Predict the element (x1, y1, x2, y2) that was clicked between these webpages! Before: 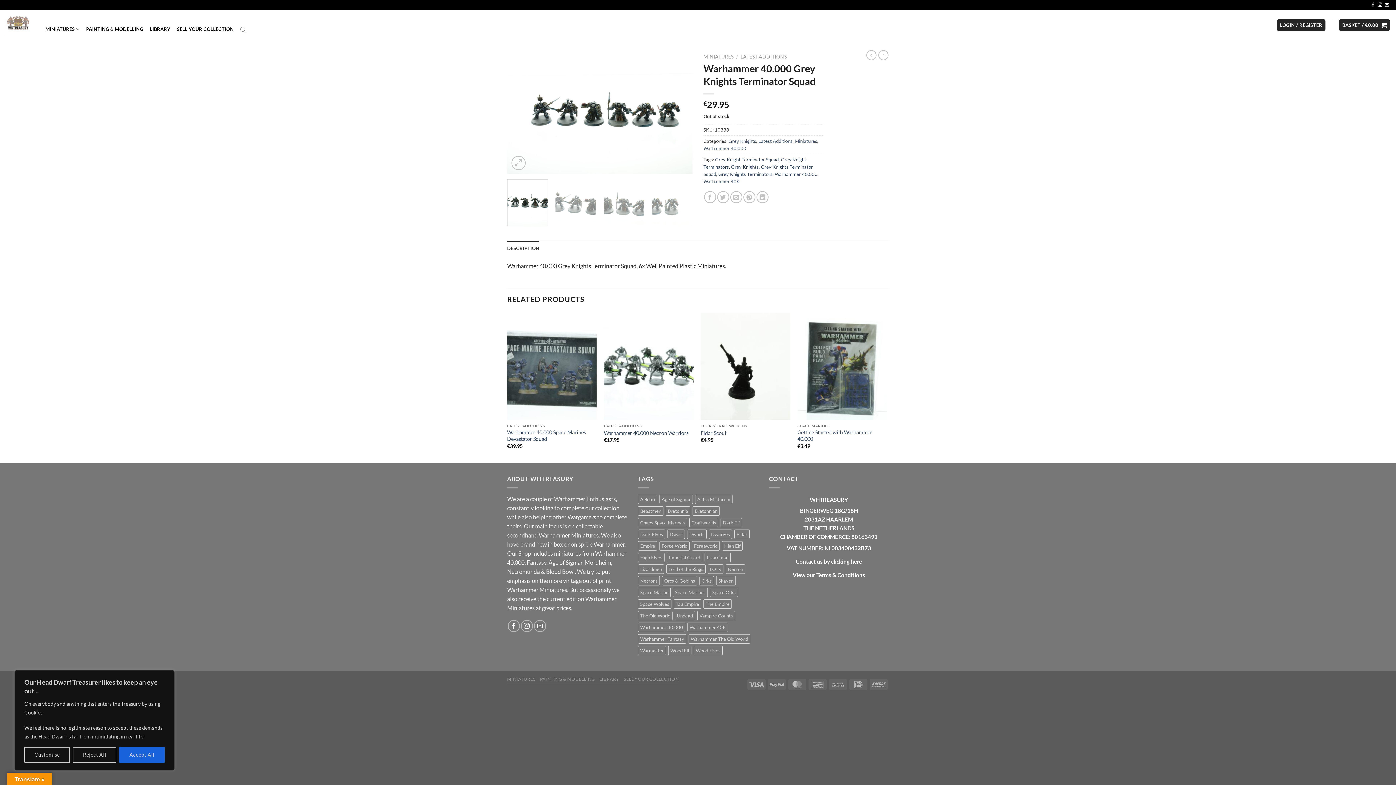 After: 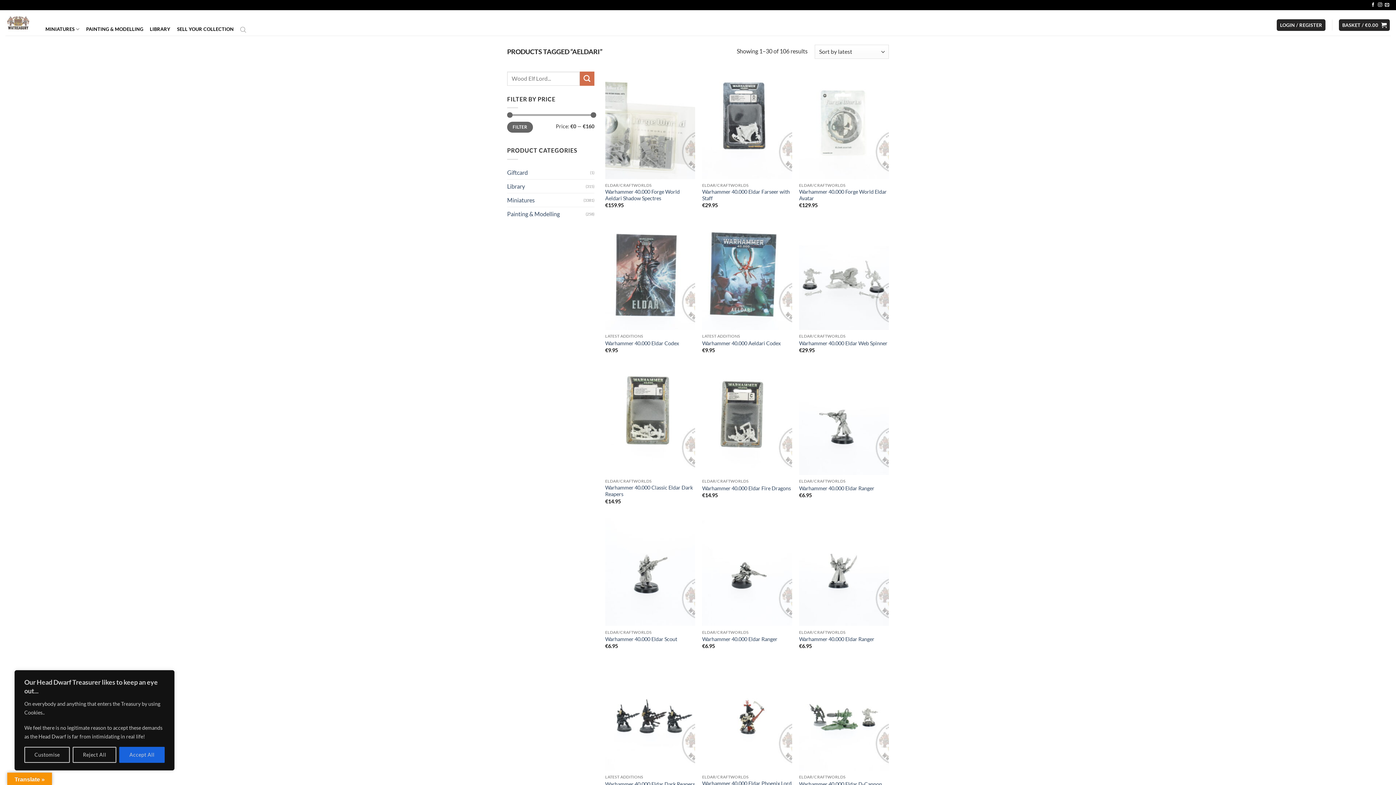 Action: label: Aeldari (106 products) bbox: (638, 494, 657, 504)